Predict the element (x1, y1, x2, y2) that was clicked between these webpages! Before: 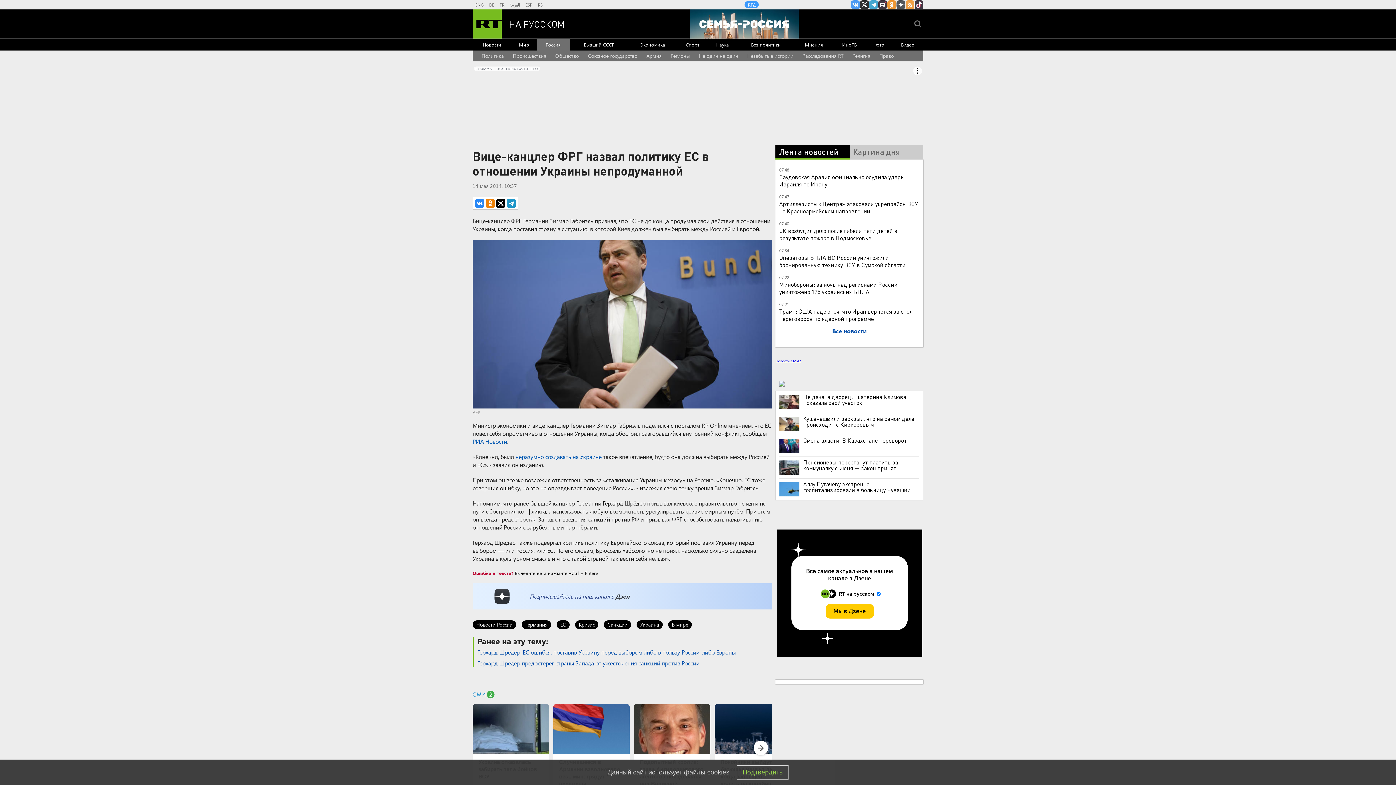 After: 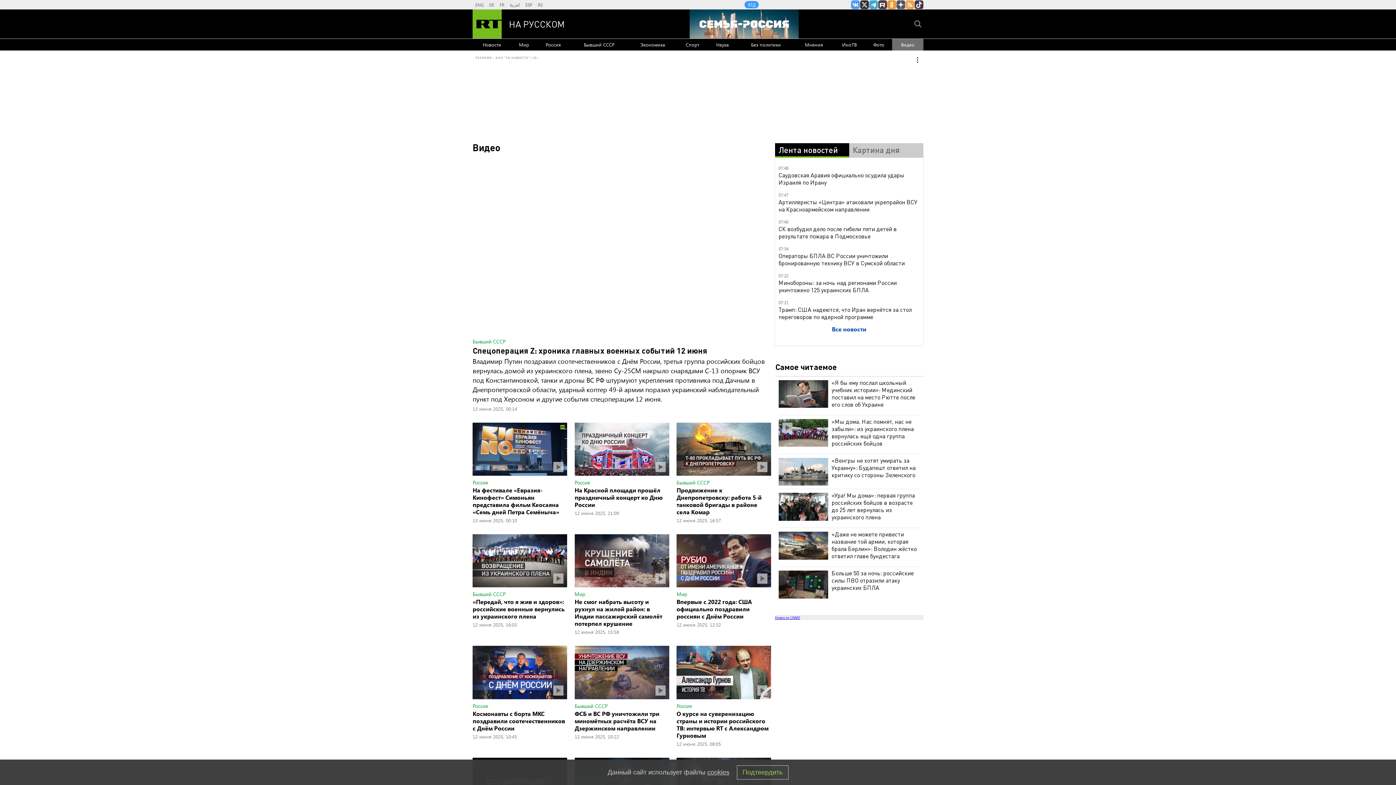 Action: label: Видео bbox: (892, 38, 923, 50)